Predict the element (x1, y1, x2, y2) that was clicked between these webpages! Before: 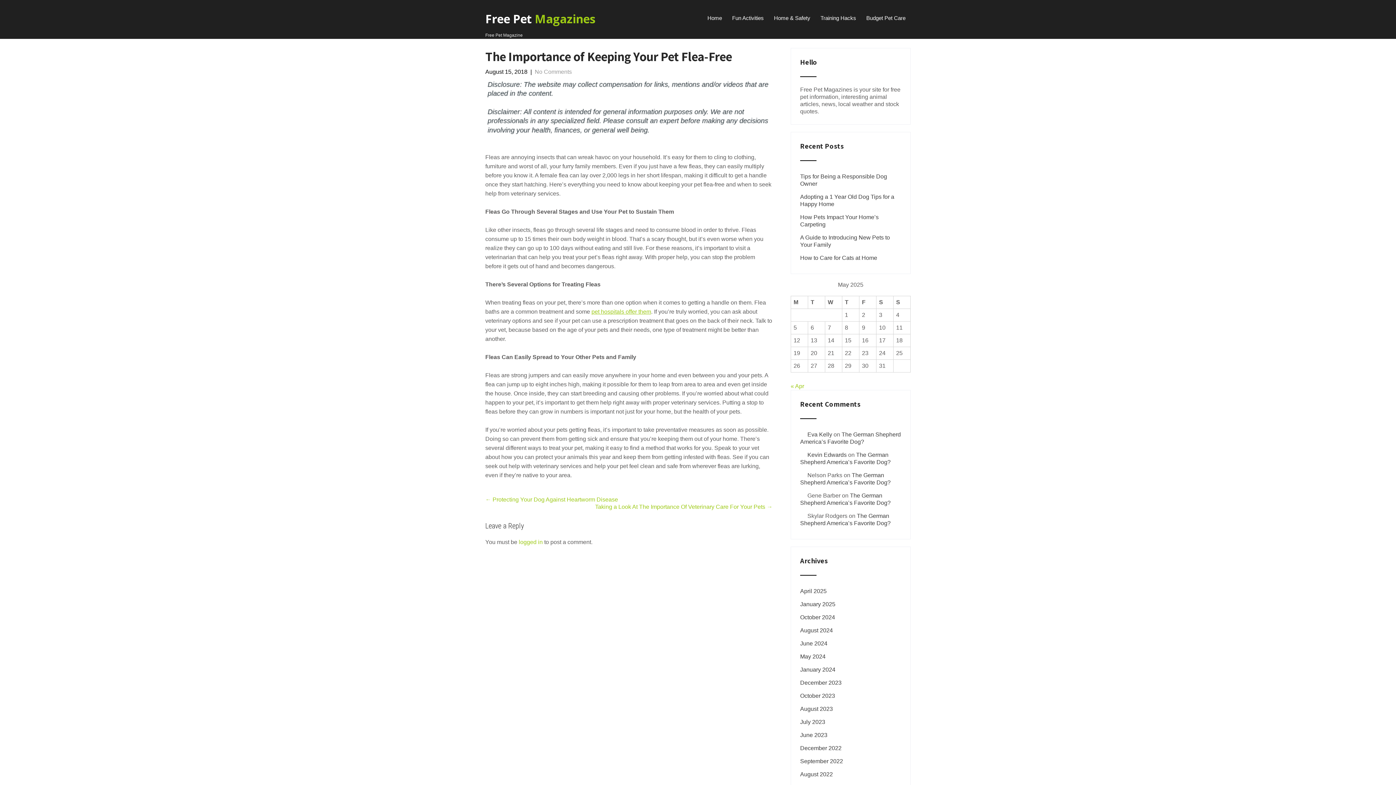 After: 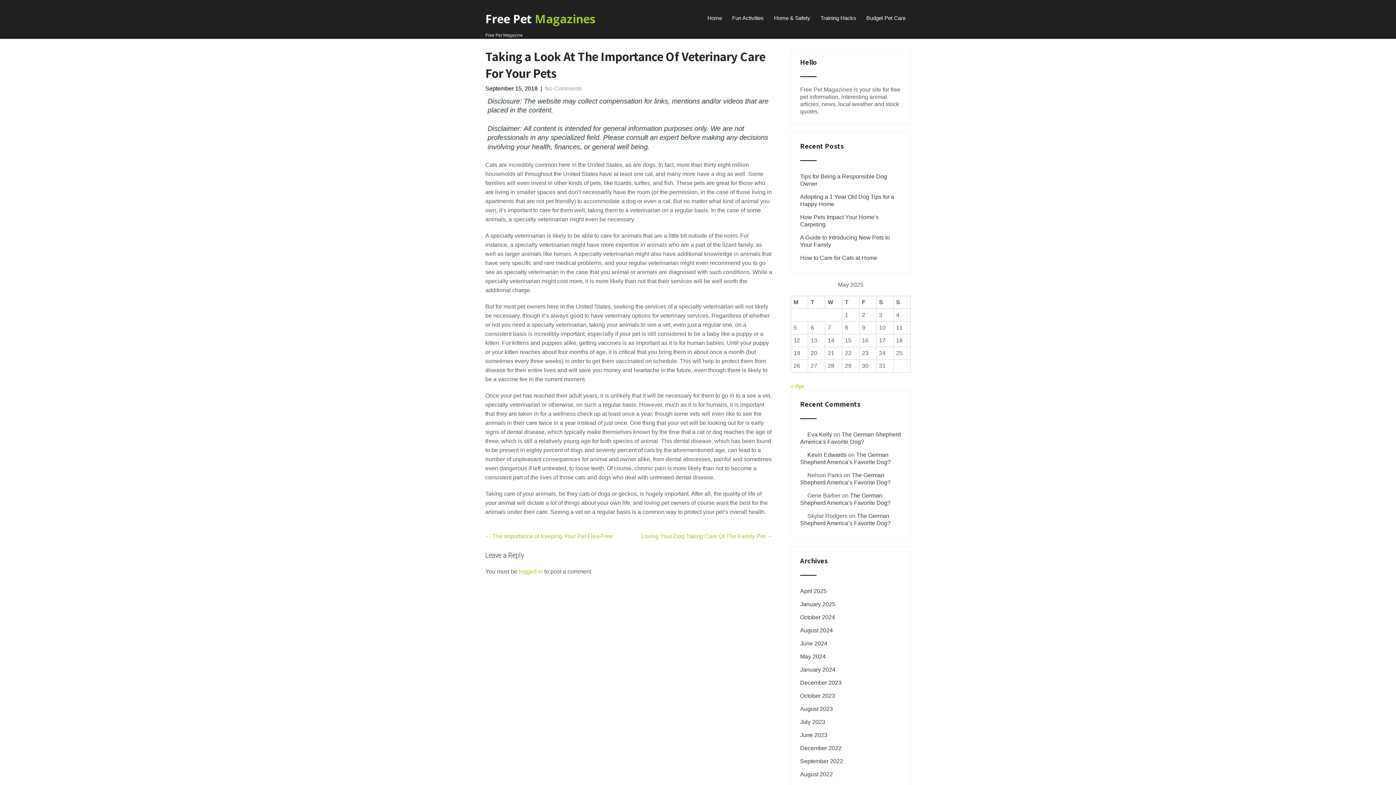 Action: label: Taking a Look At The Importance Of Veterinary Care For Your Pets → bbox: (595, 503, 772, 510)